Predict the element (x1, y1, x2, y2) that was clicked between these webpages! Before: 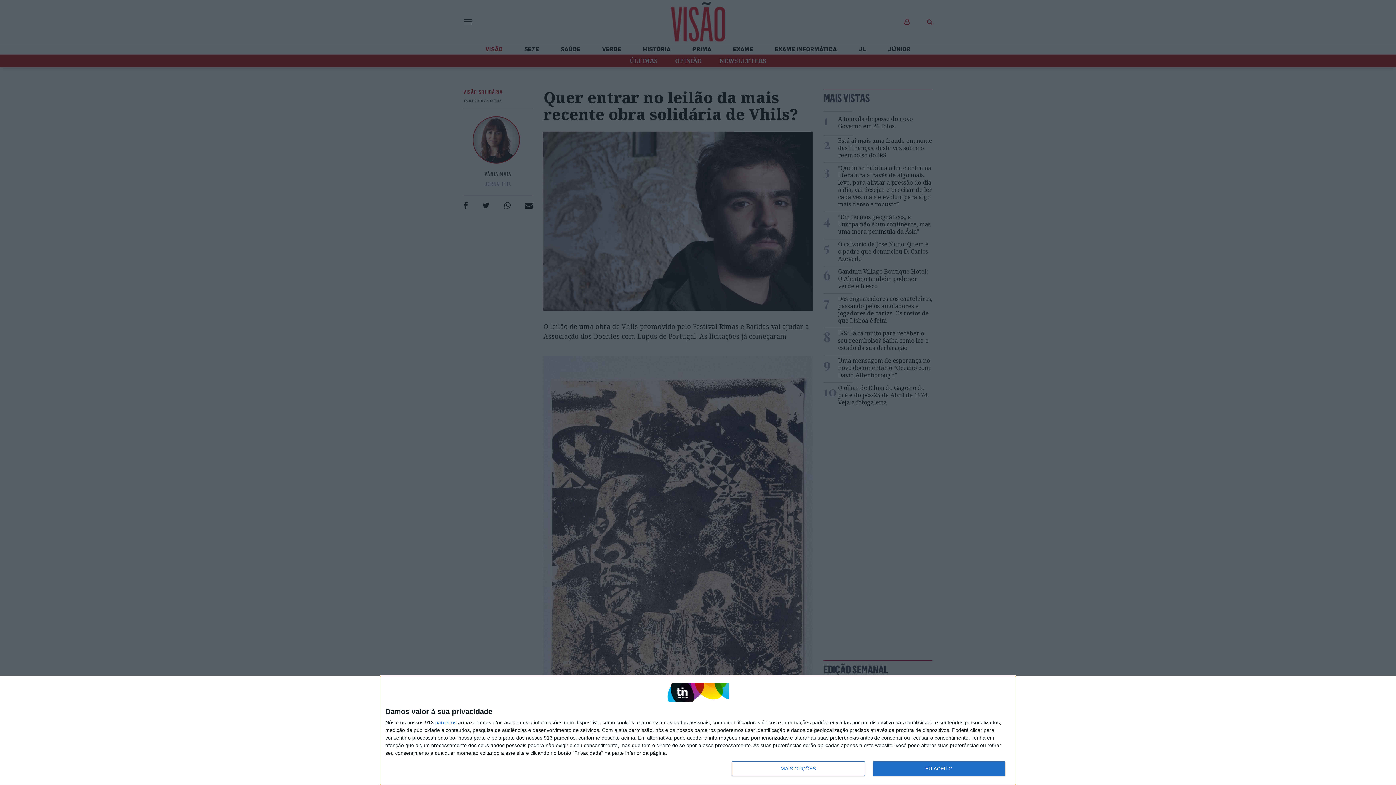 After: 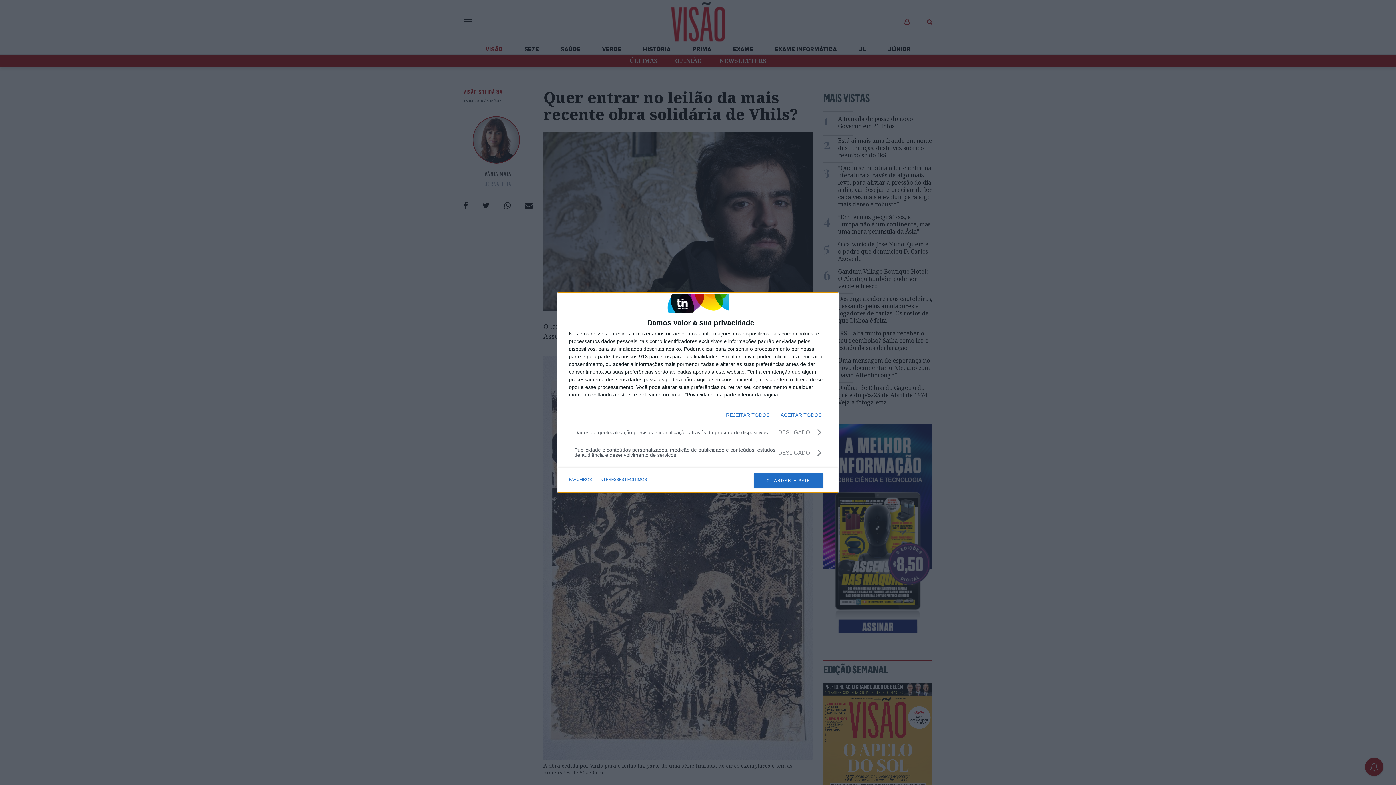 Action: label: MAIS OPÇÕES bbox: (732, 761, 864, 776)